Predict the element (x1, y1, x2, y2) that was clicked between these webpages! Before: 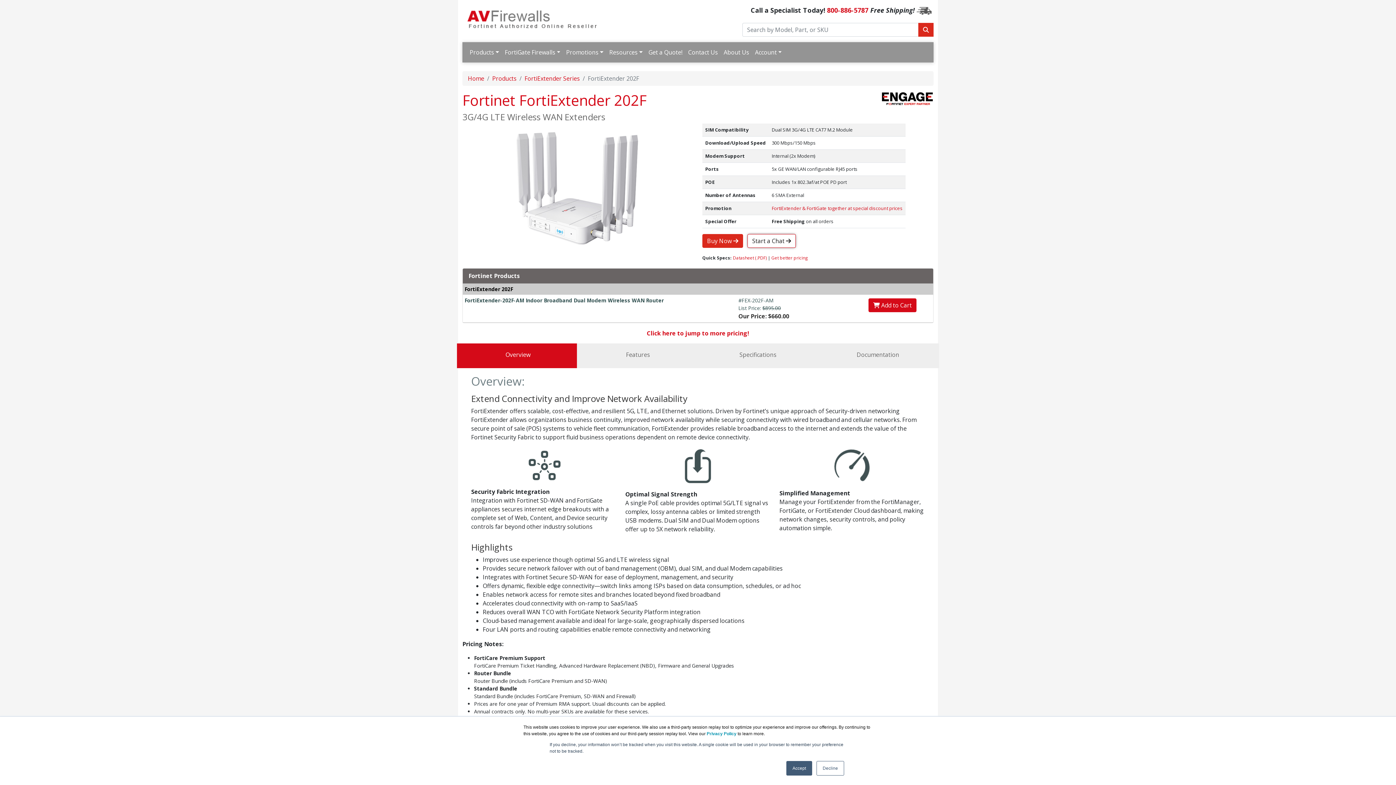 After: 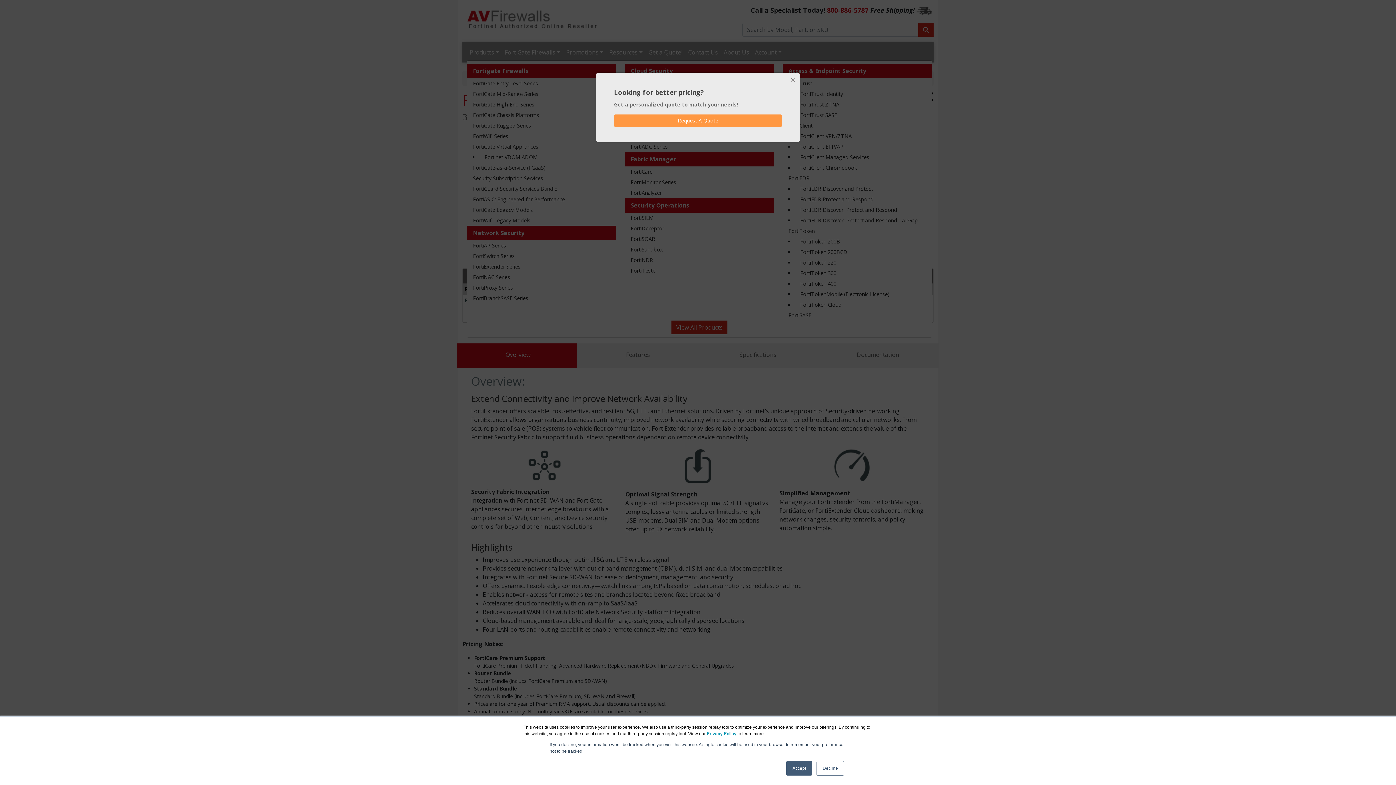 Action: label: Products bbox: (466, 45, 502, 59)